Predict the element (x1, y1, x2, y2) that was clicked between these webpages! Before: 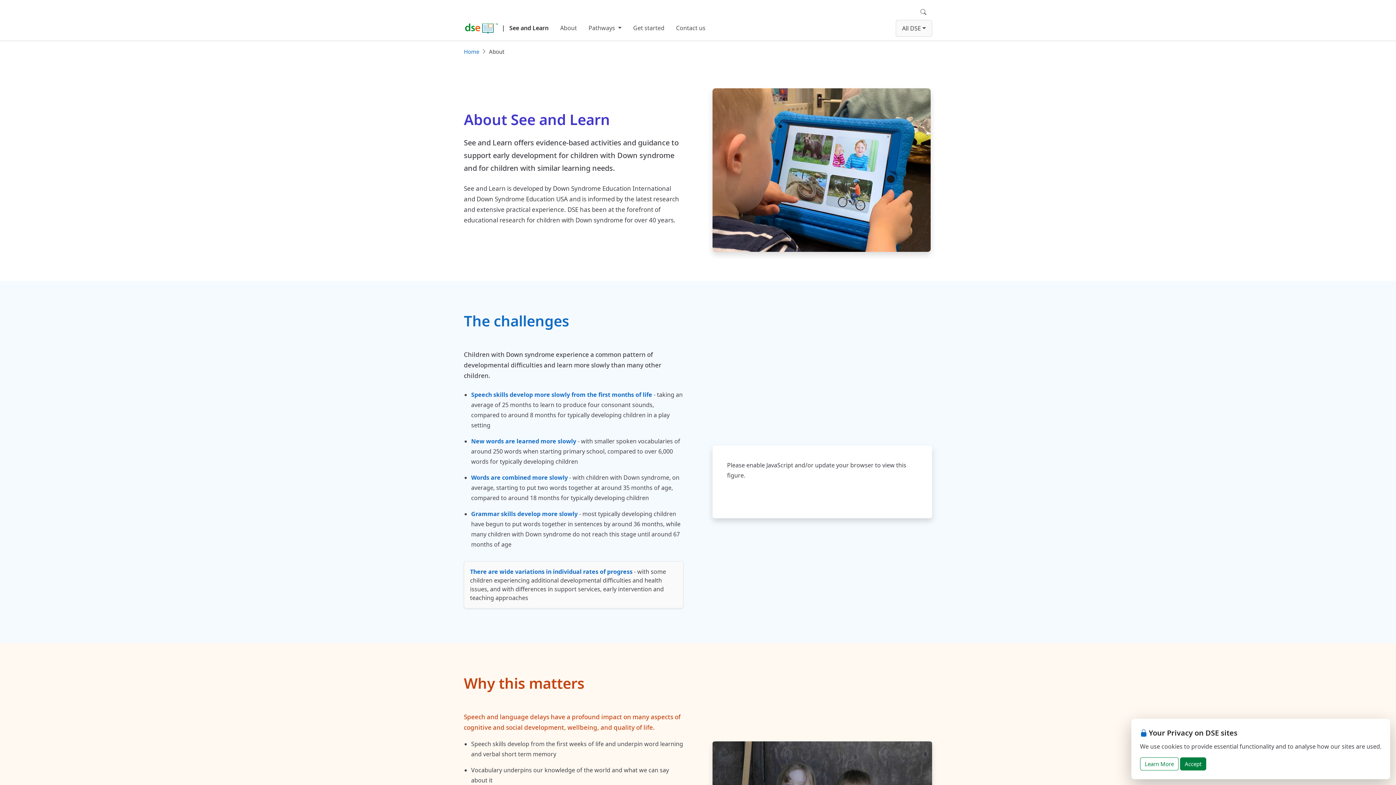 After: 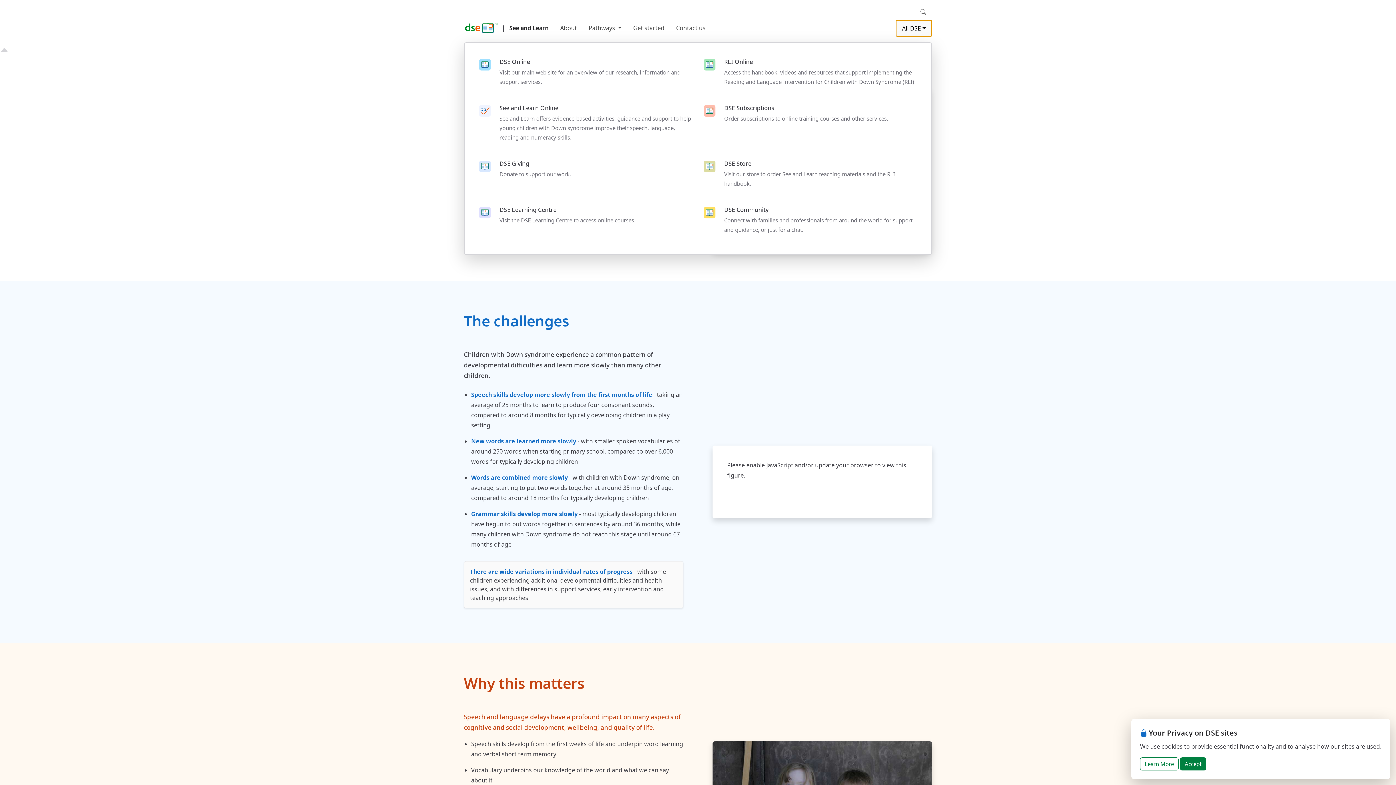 Action: bbox: (896, 20, 932, 36) label: All DSE